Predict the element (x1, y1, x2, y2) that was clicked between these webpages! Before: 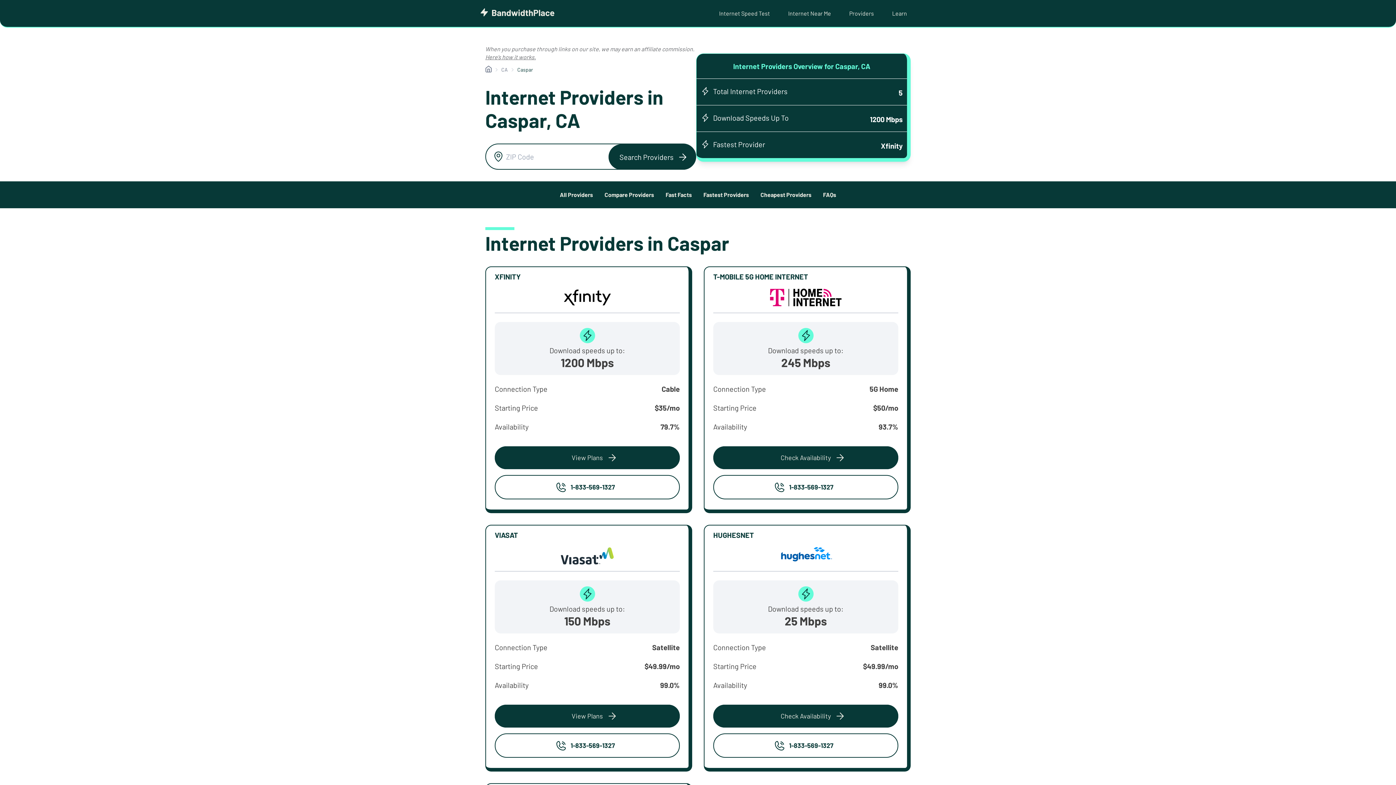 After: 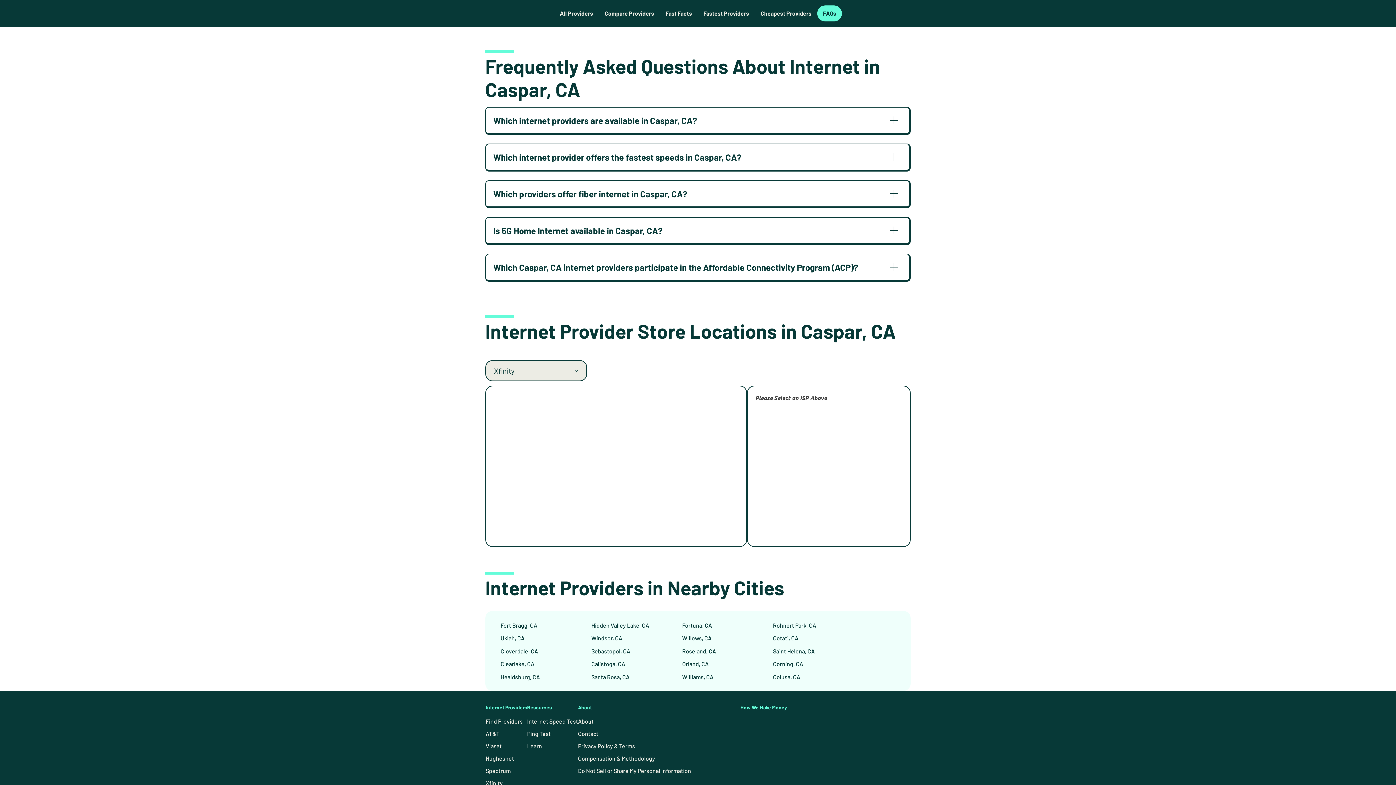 Action: bbox: (817, 186, 842, 202) label: FAQs